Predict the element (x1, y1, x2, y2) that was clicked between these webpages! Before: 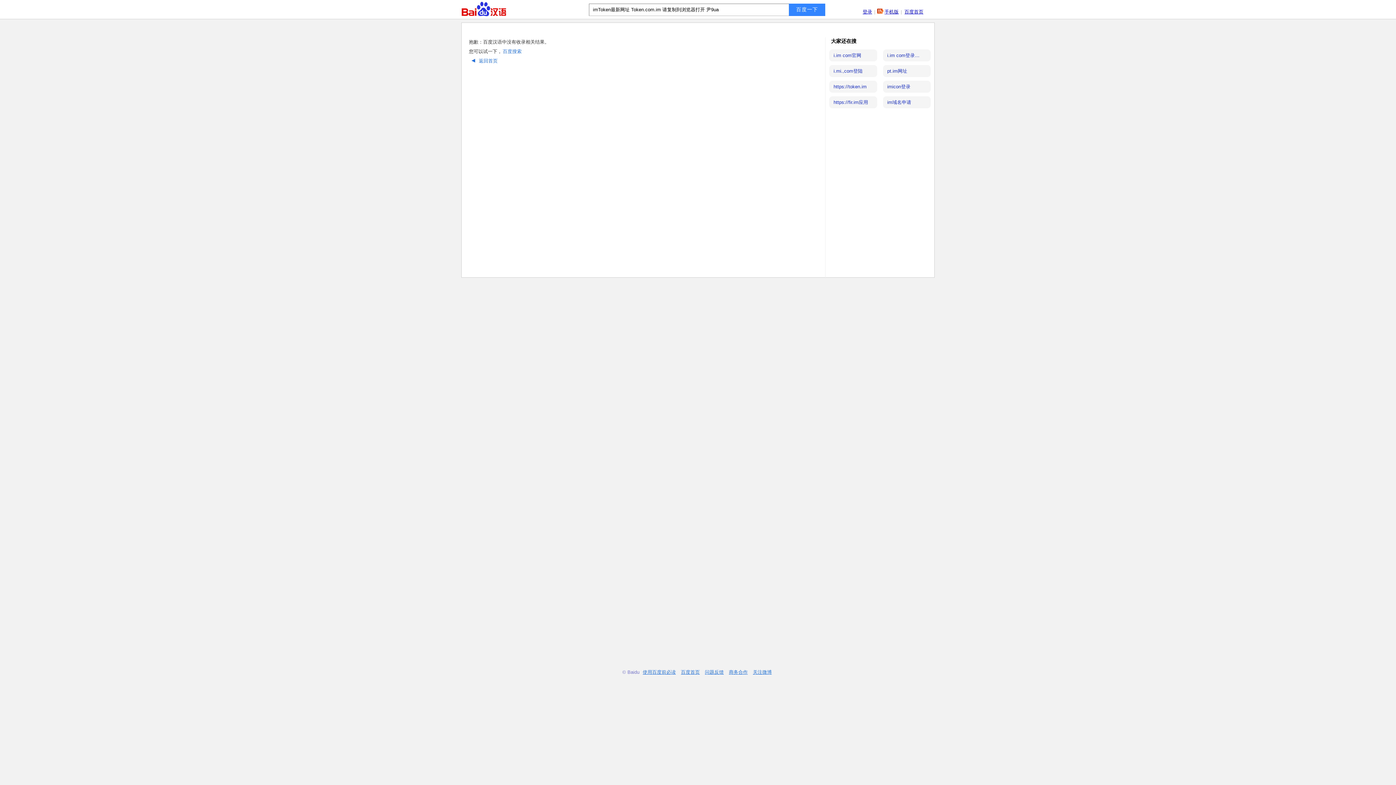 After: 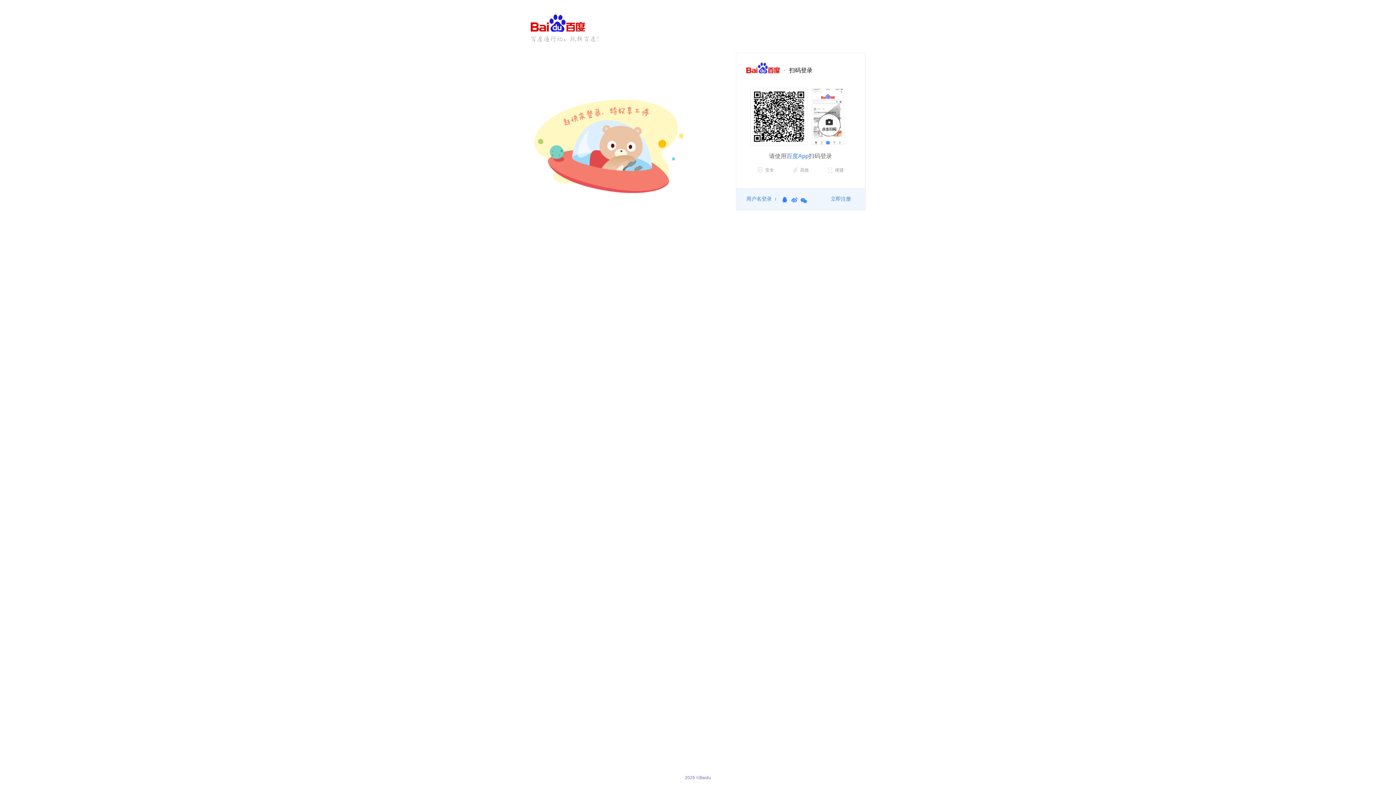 Action: label: 登录 bbox: (861, 8, 873, 15)